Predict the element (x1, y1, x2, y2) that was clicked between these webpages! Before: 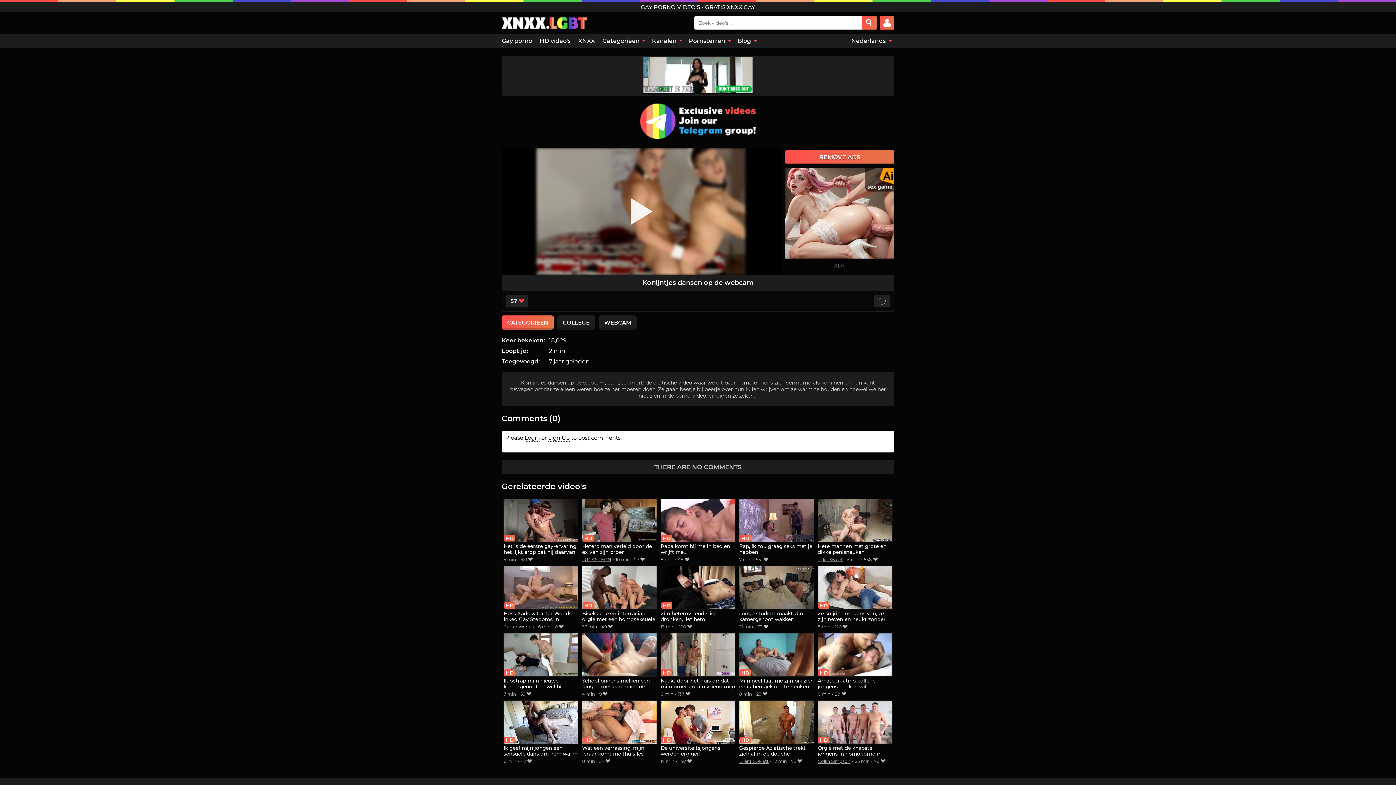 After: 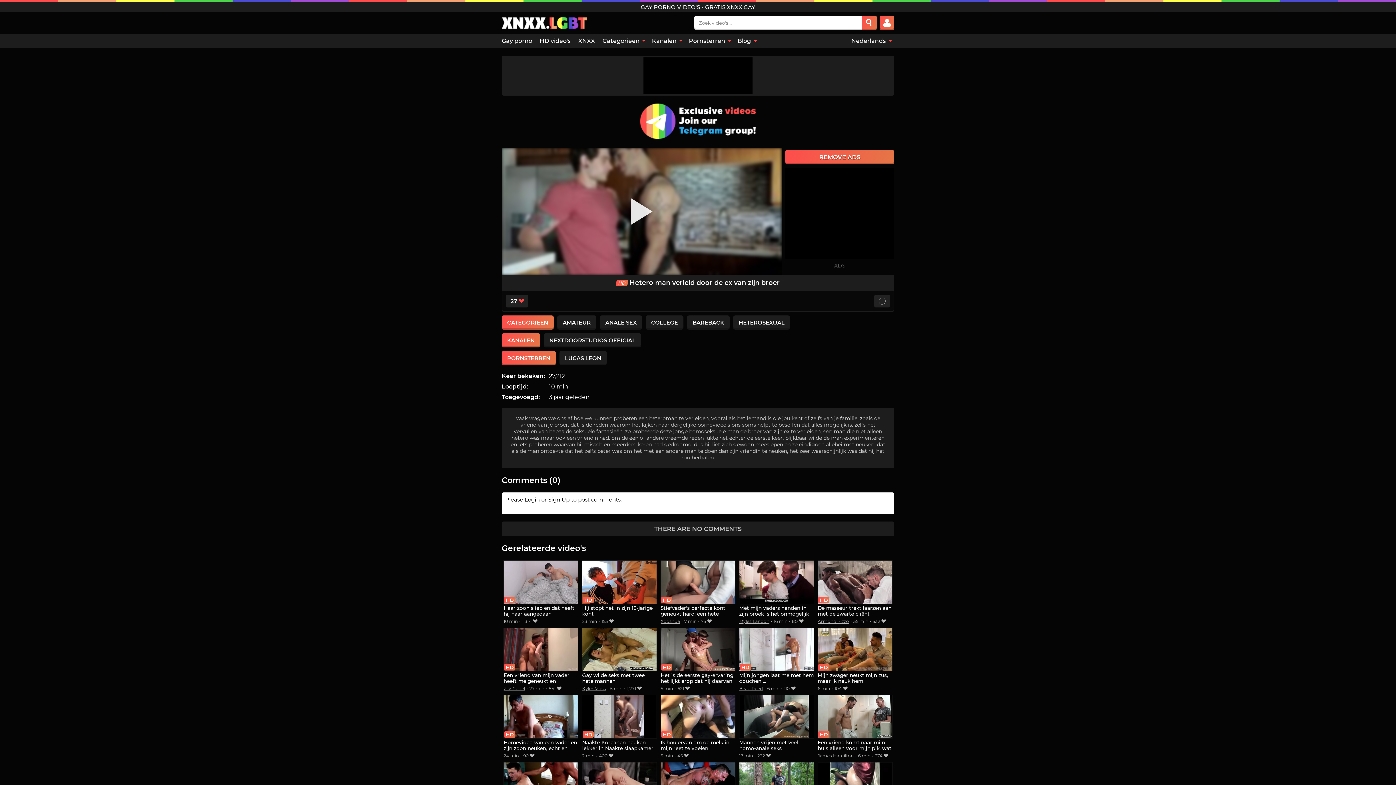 Action: bbox: (582, 498, 656, 555) label: Hetero man verleid door de ex van zijn broer